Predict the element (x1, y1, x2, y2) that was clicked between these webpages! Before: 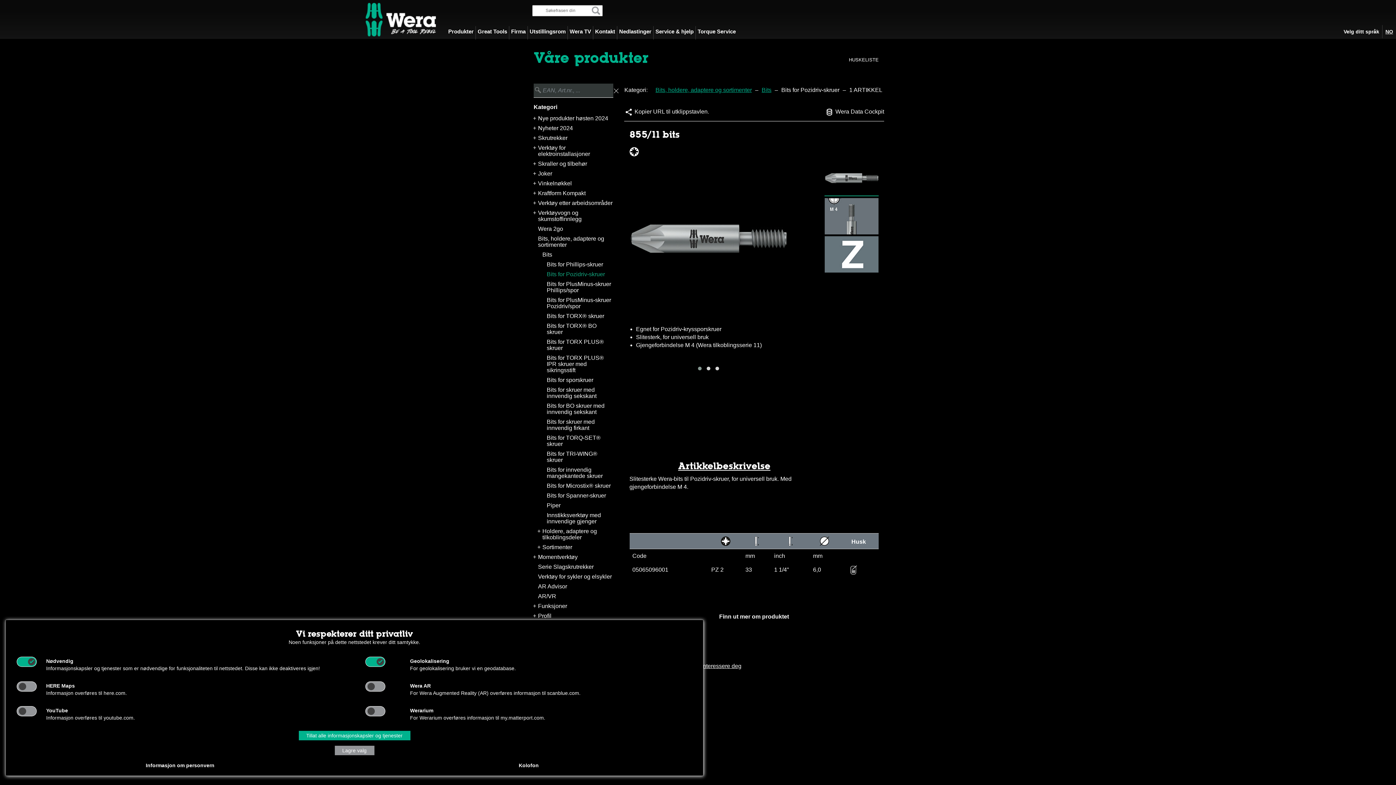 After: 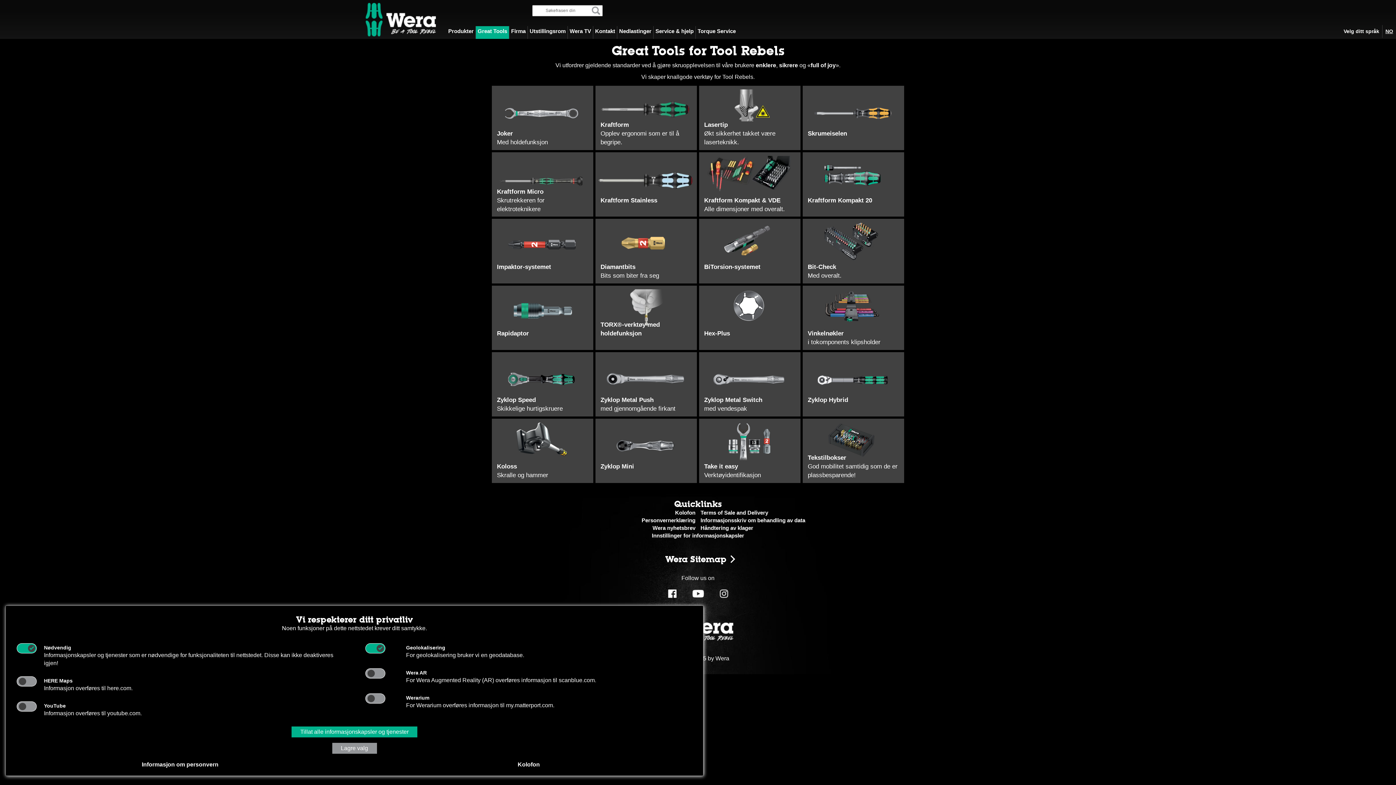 Action: label: Great Tools bbox: (476, 26, 509, 39)